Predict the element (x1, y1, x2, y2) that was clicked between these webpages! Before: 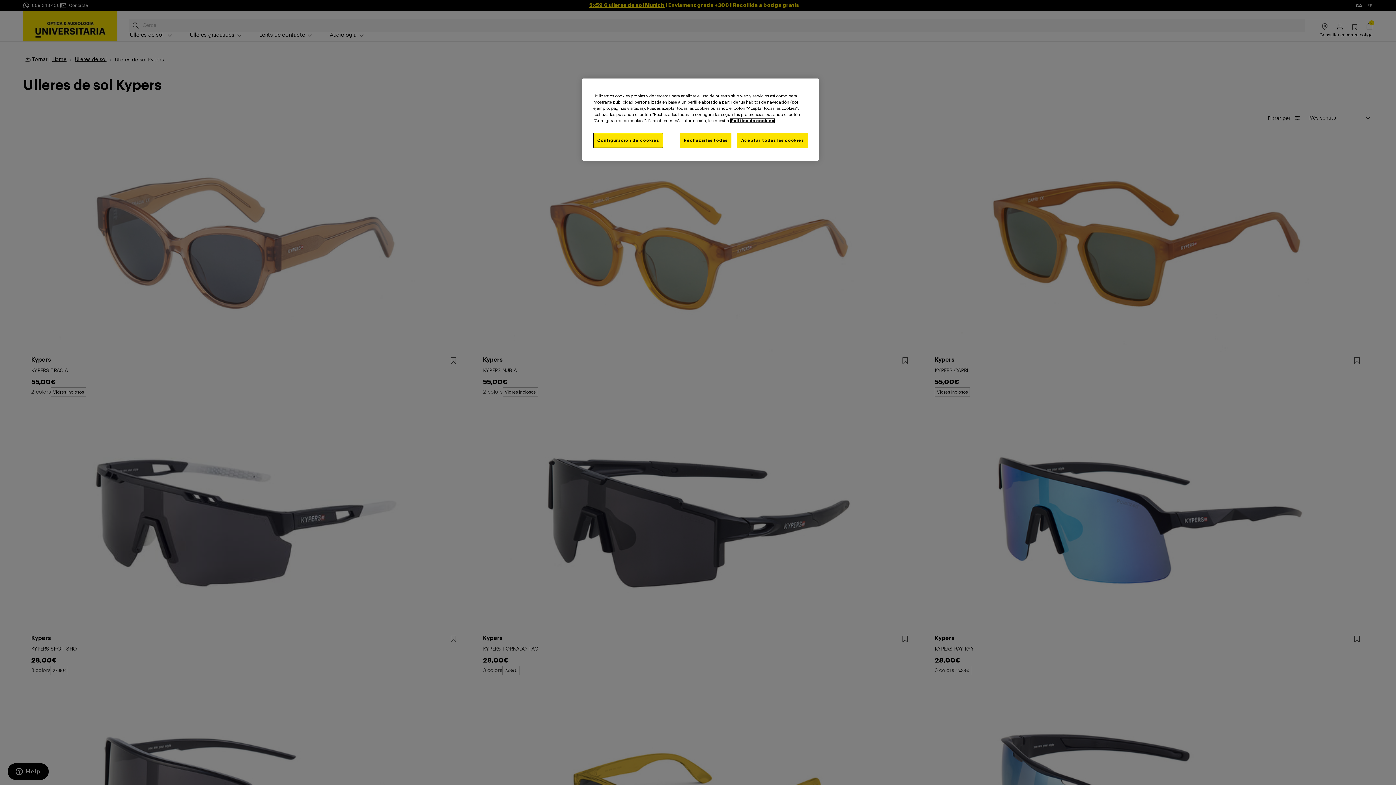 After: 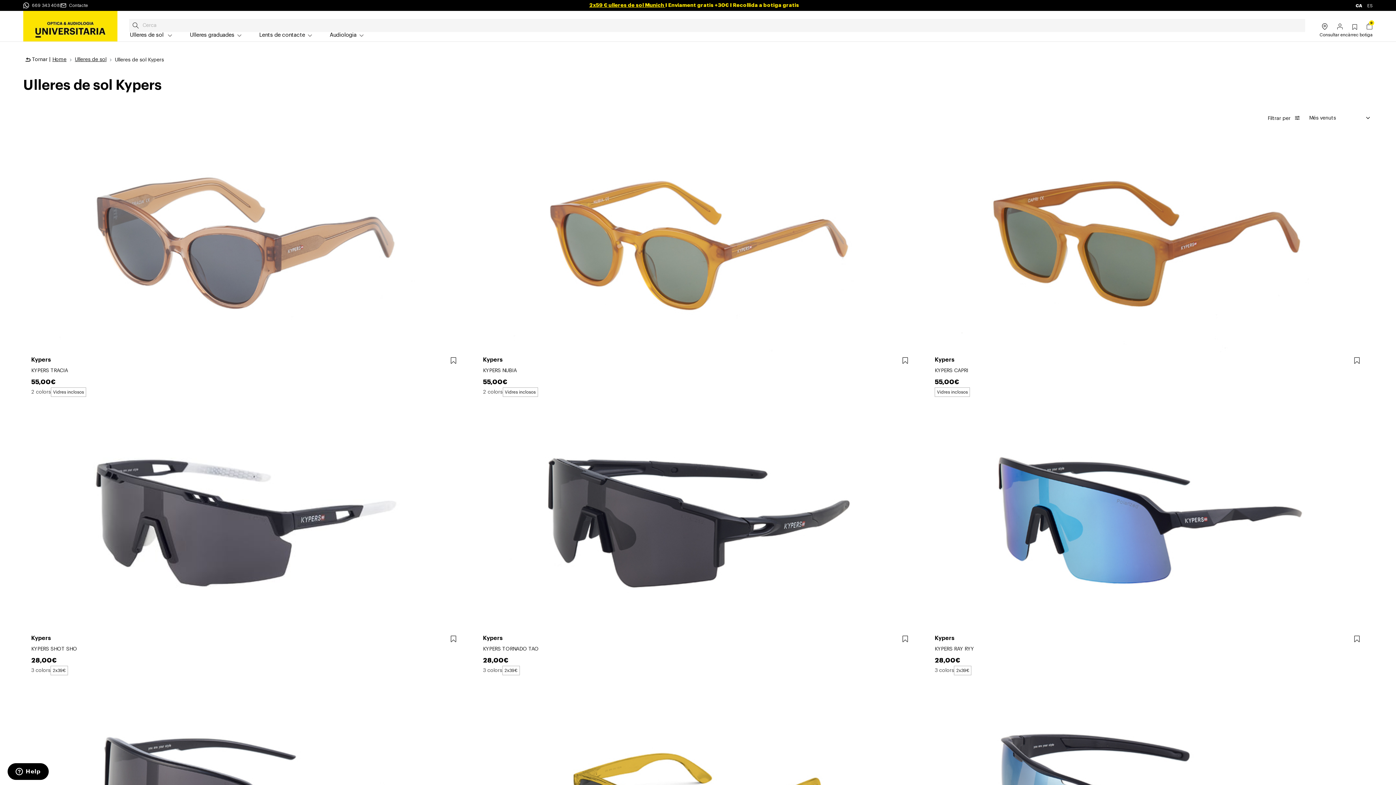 Action: bbox: (737, 133, 808, 148) label: Aceptar todas las cookies